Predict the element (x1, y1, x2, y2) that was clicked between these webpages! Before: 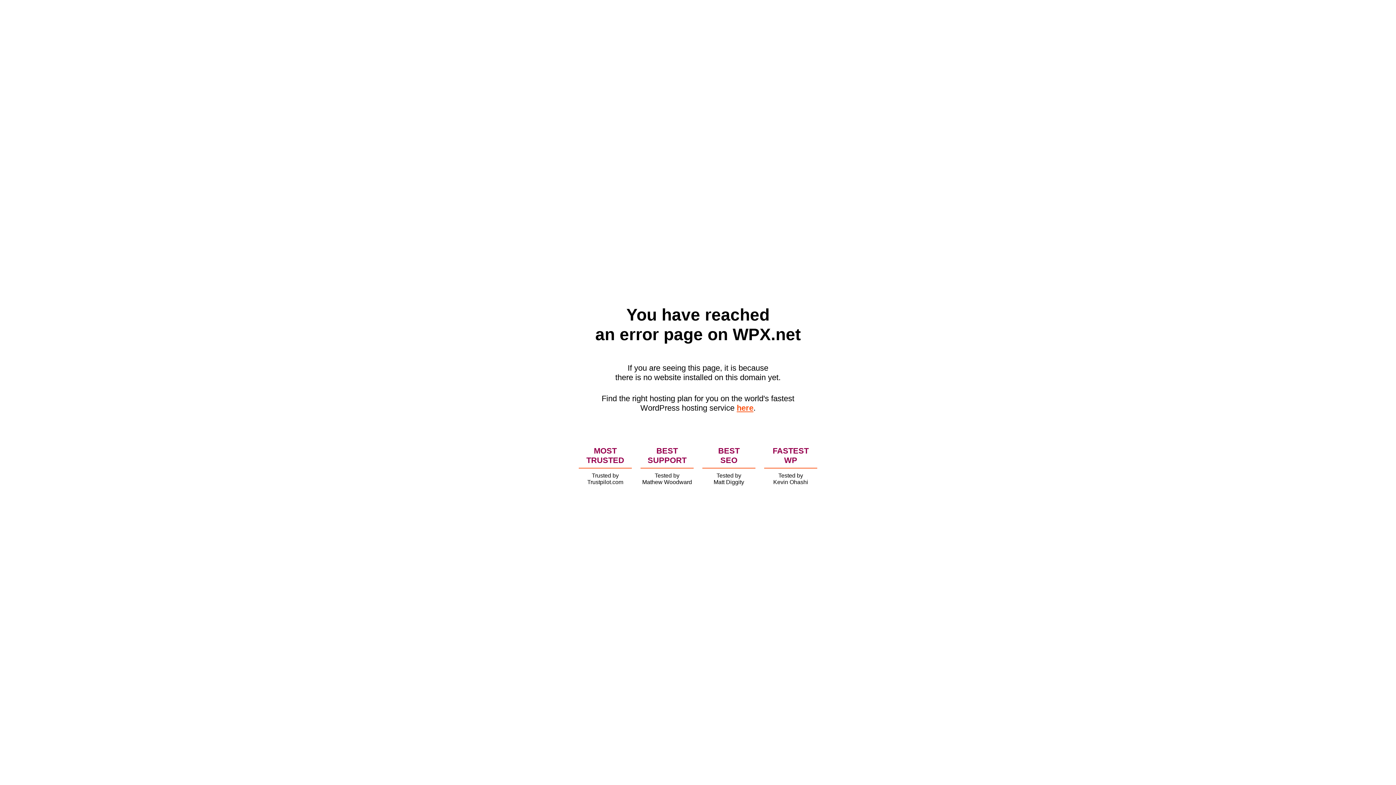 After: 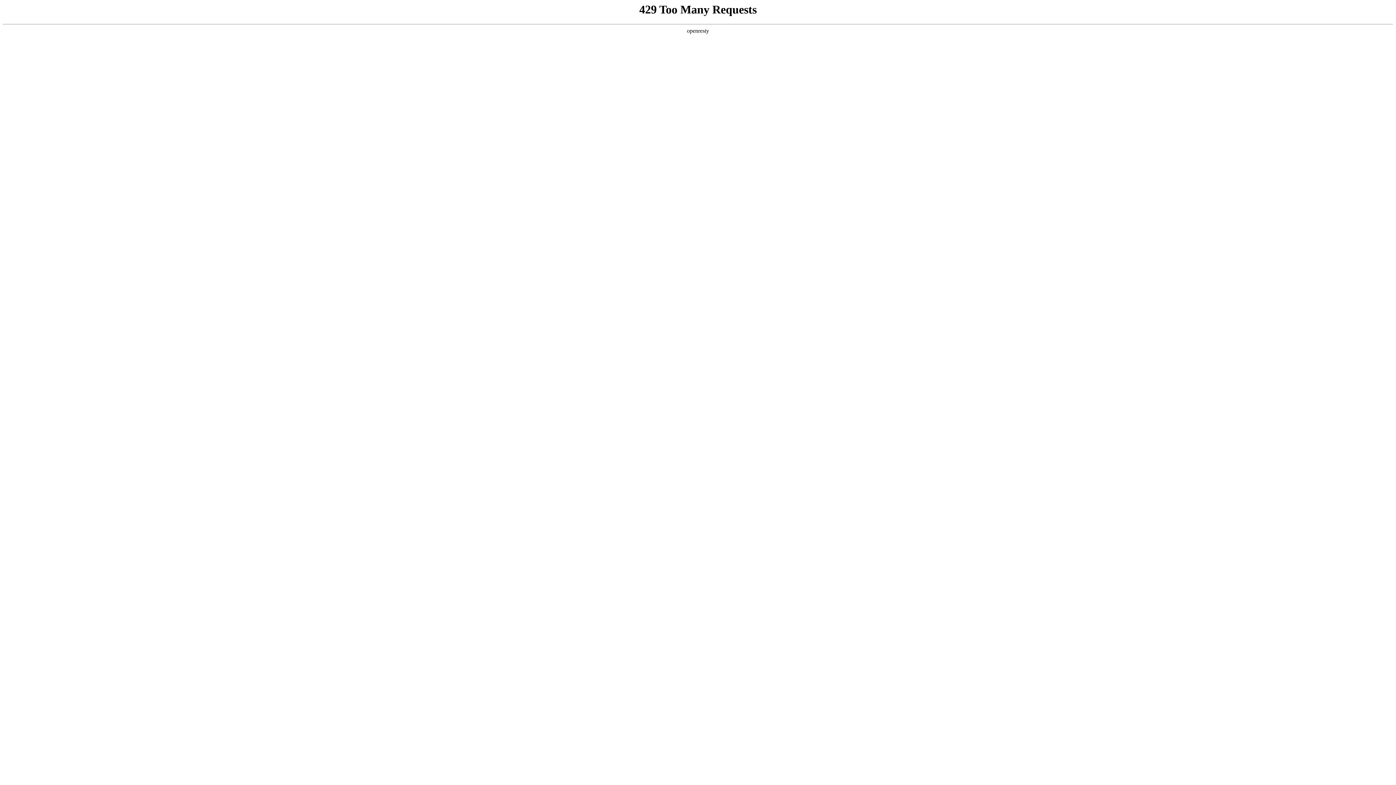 Action: bbox: (736, 403, 753, 412) label: here